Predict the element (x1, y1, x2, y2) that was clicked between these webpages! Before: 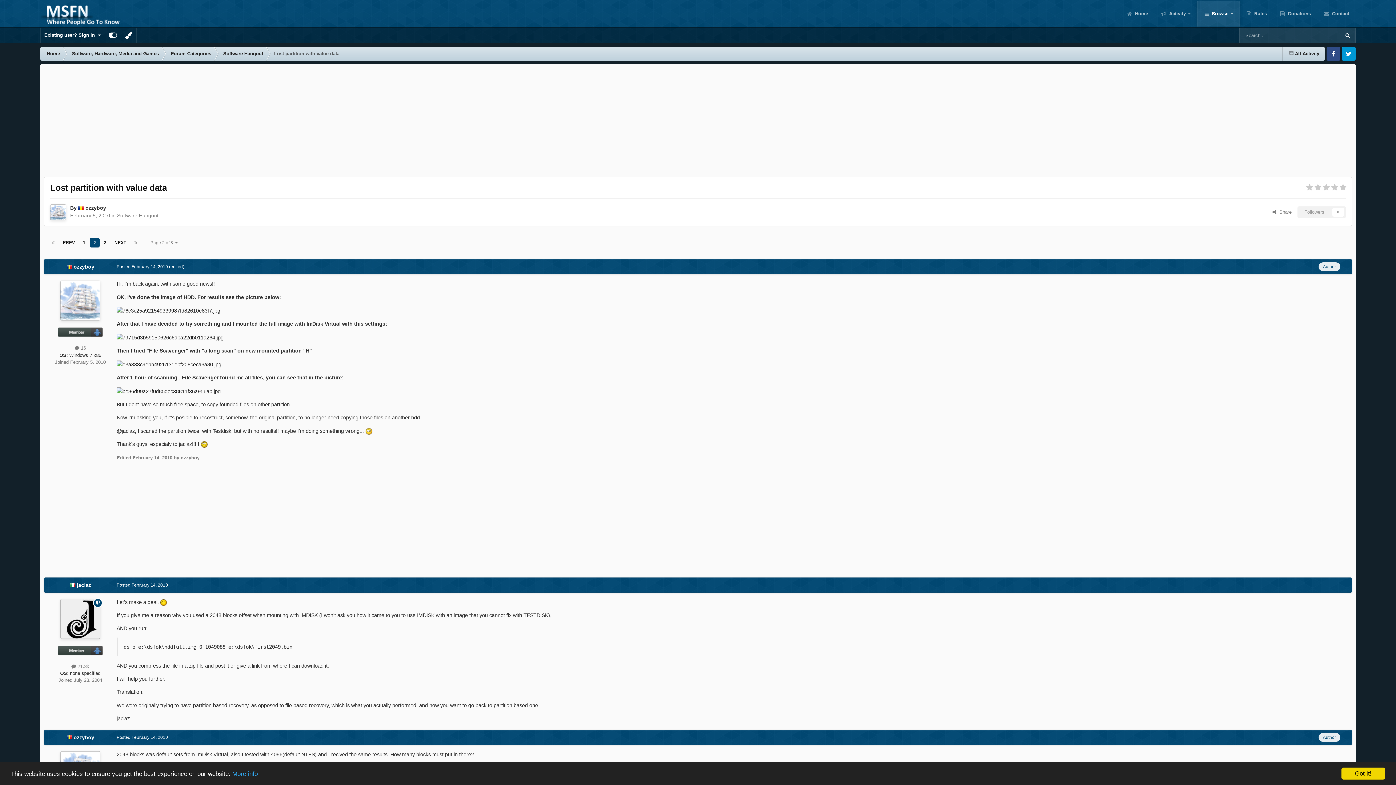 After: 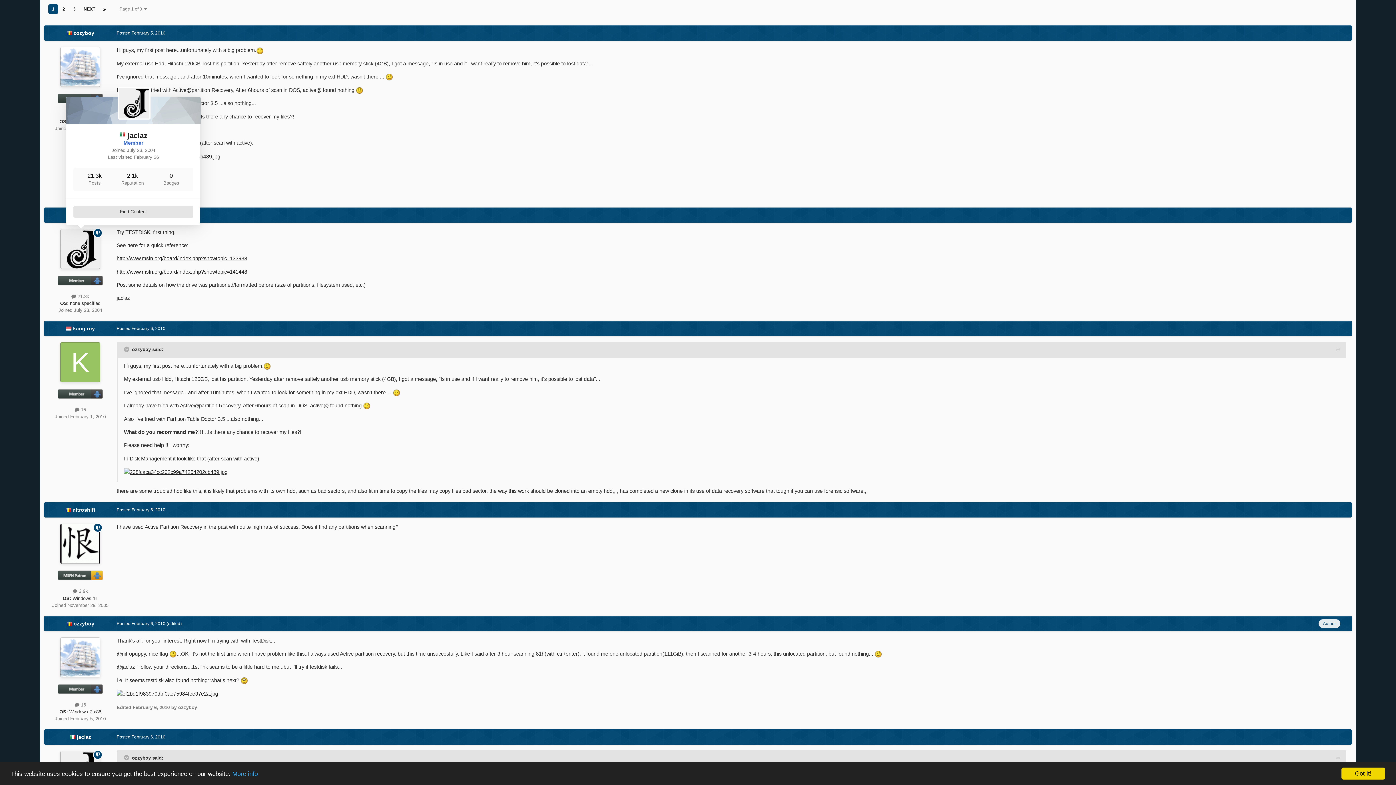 Action: label: PREV bbox: (59, 238, 78, 247)